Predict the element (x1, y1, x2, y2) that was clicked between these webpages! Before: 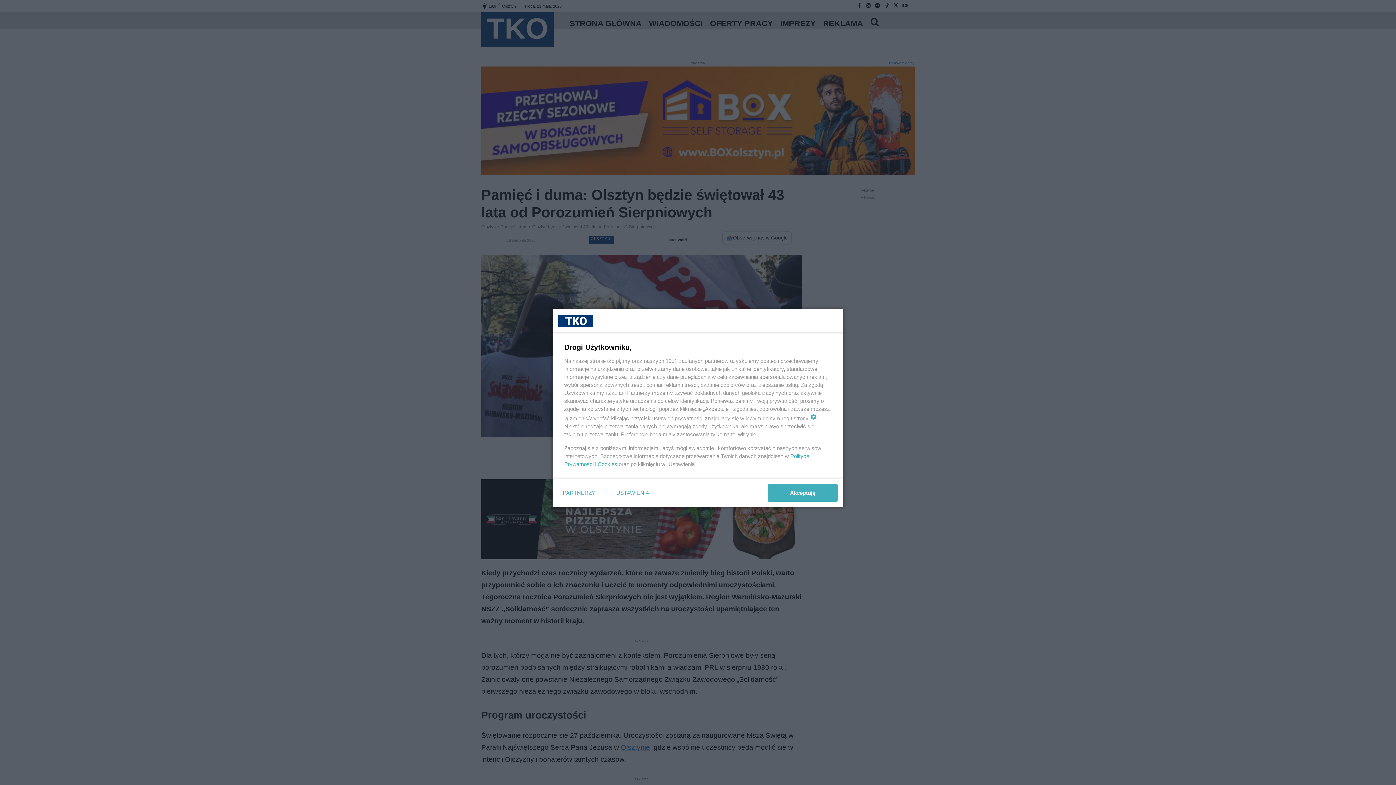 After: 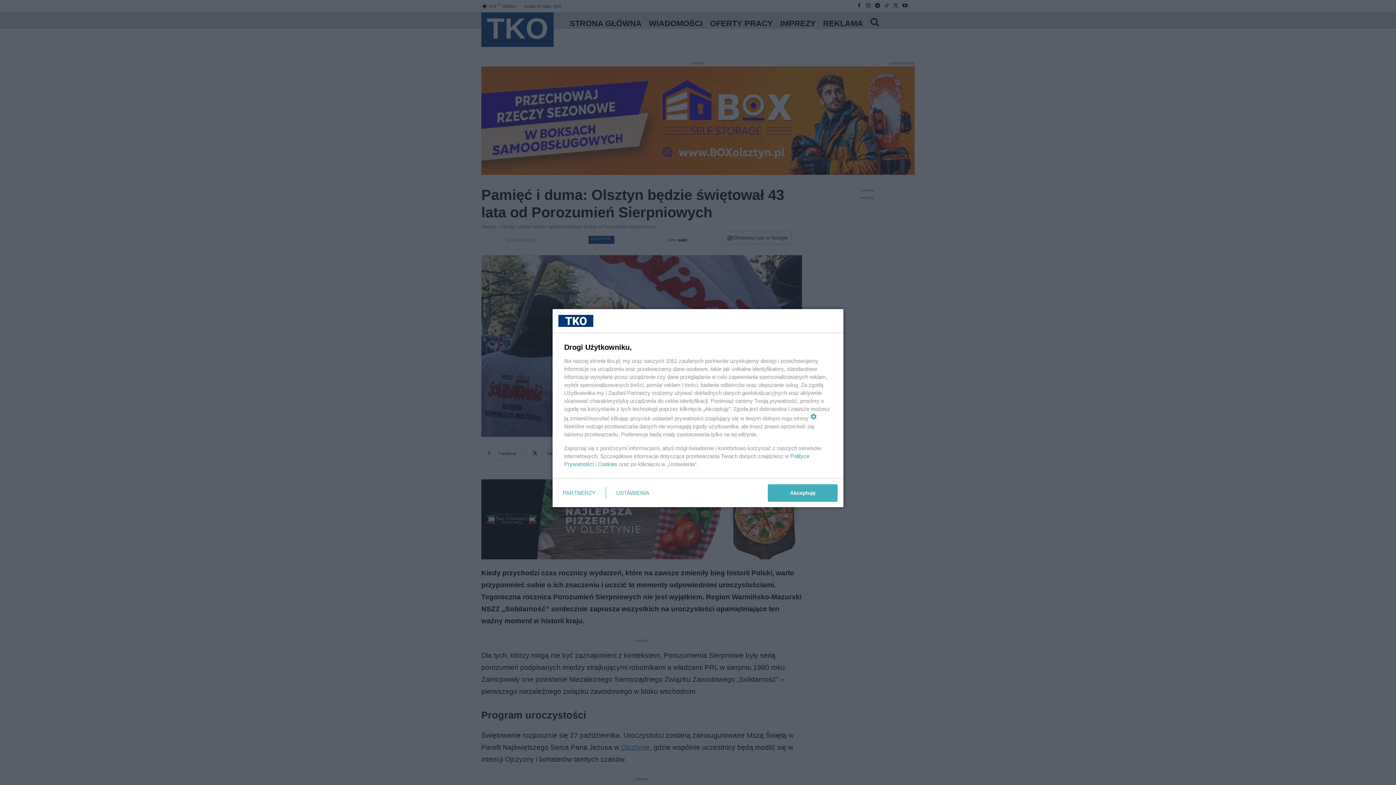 Action: label: Cookies bbox: (597, 461, 617, 467)